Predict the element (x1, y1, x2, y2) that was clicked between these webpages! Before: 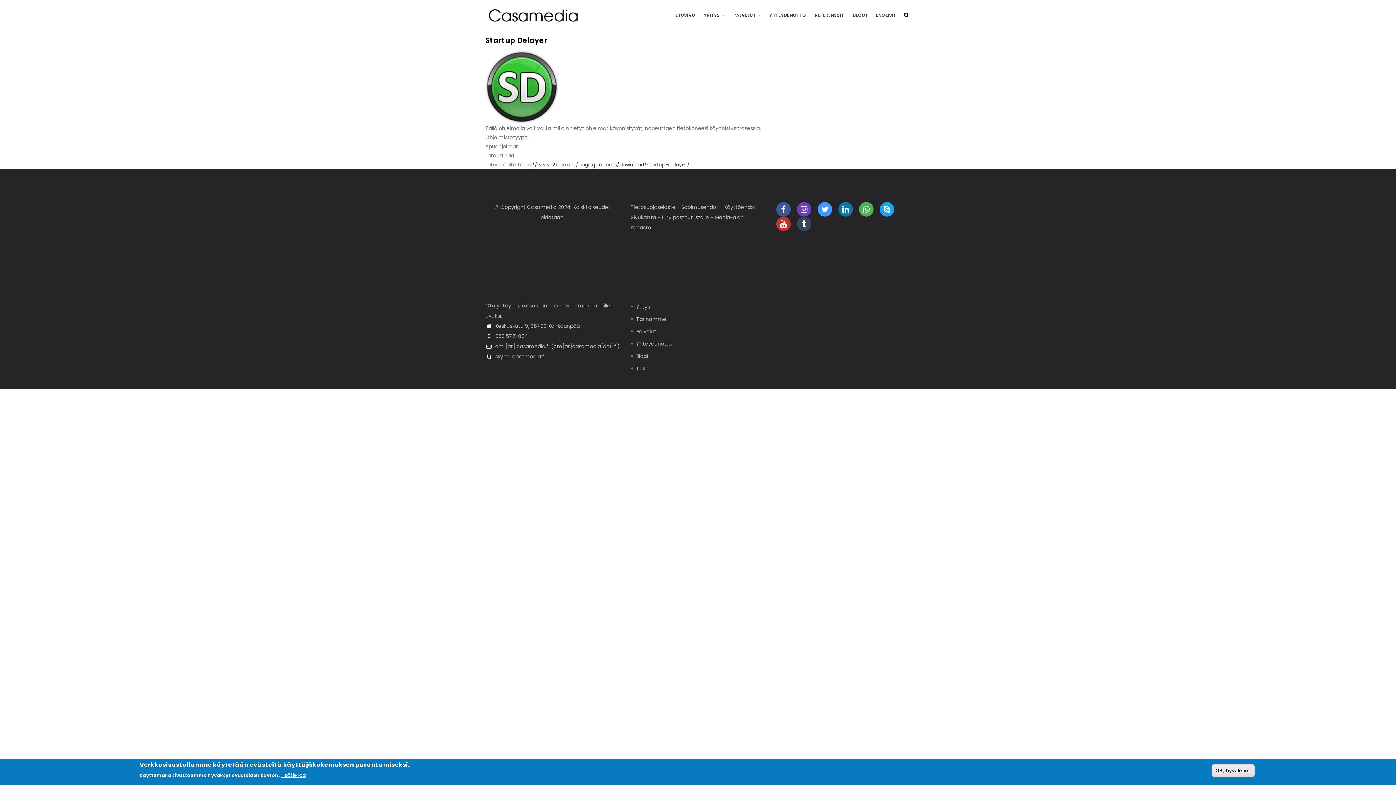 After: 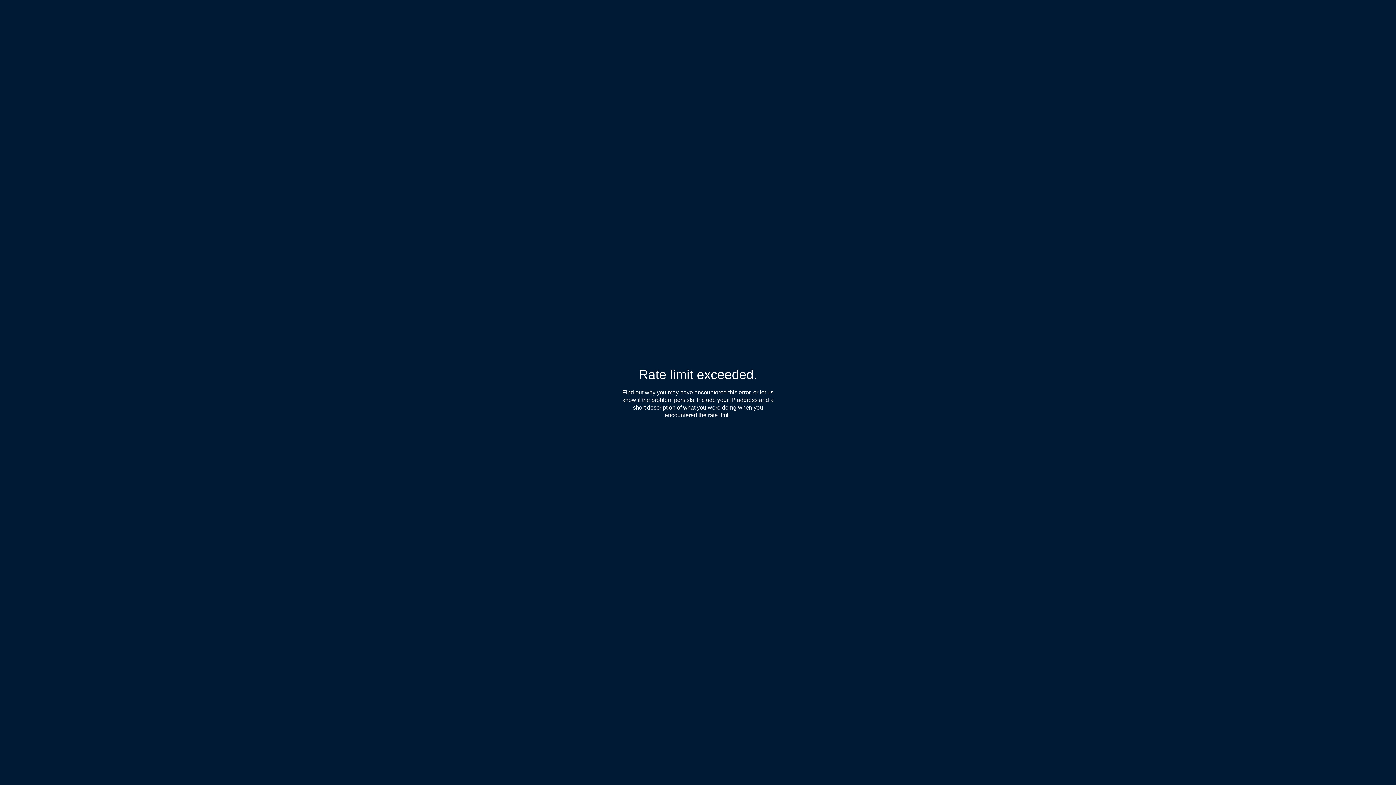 Action: bbox: (797, 221, 811, 228)